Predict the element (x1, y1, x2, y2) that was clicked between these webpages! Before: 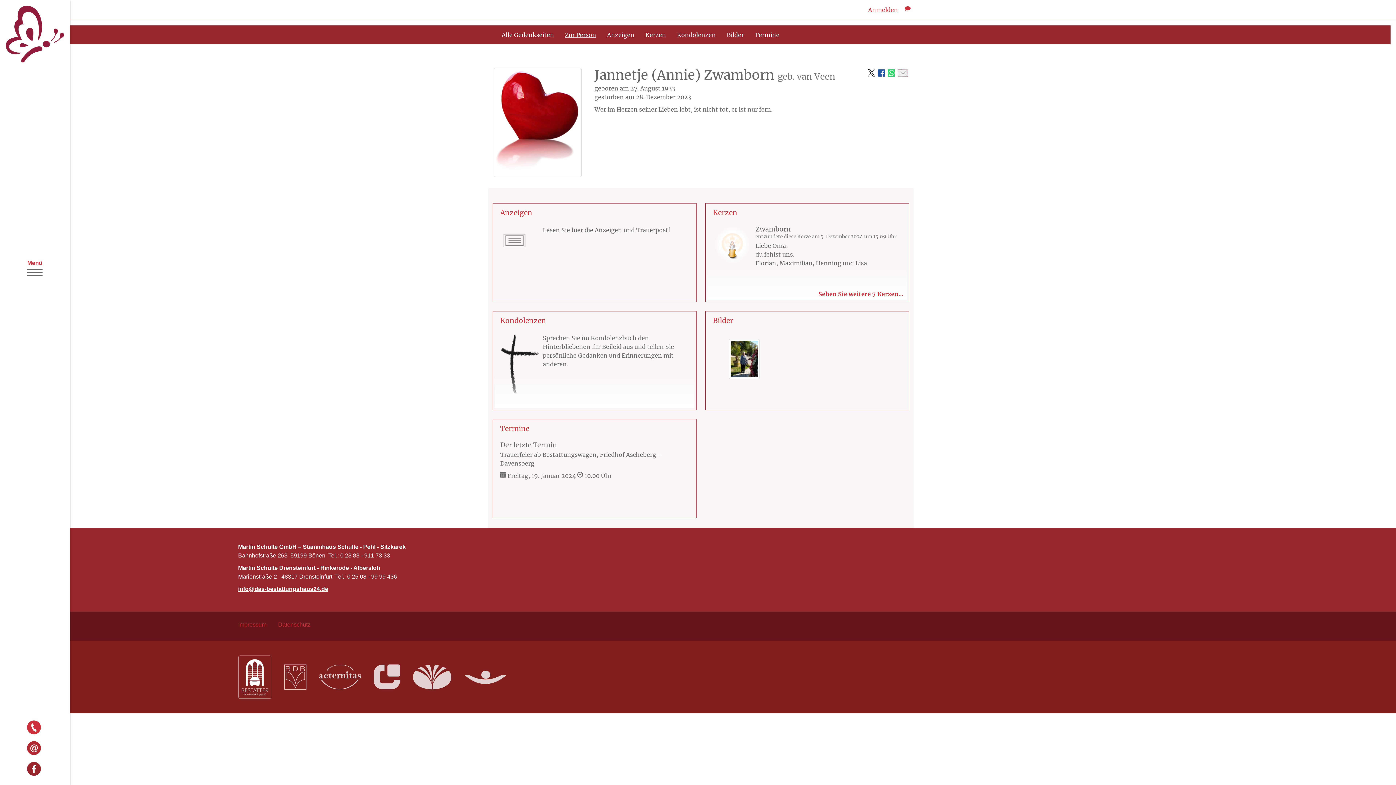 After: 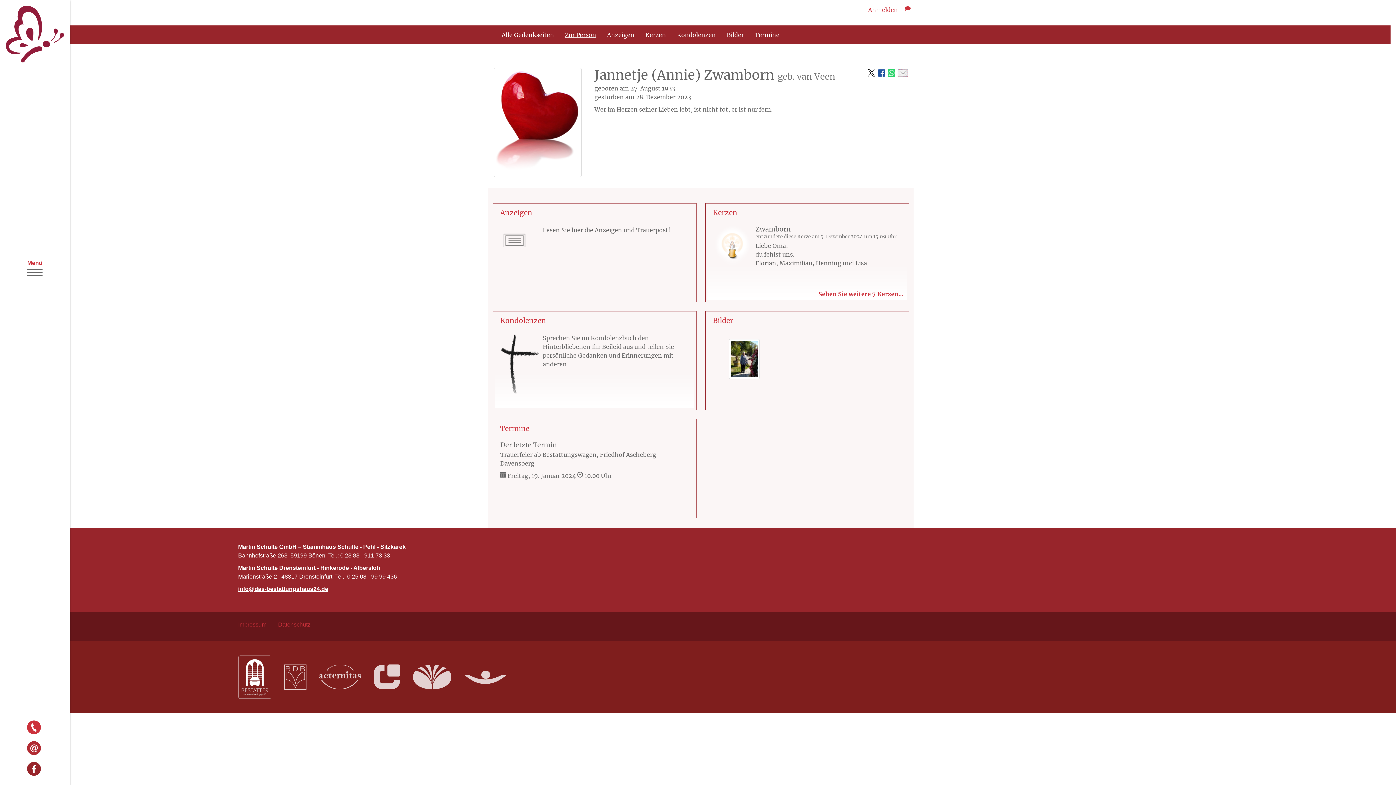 Action: bbox: (24, 747, 43, 754)